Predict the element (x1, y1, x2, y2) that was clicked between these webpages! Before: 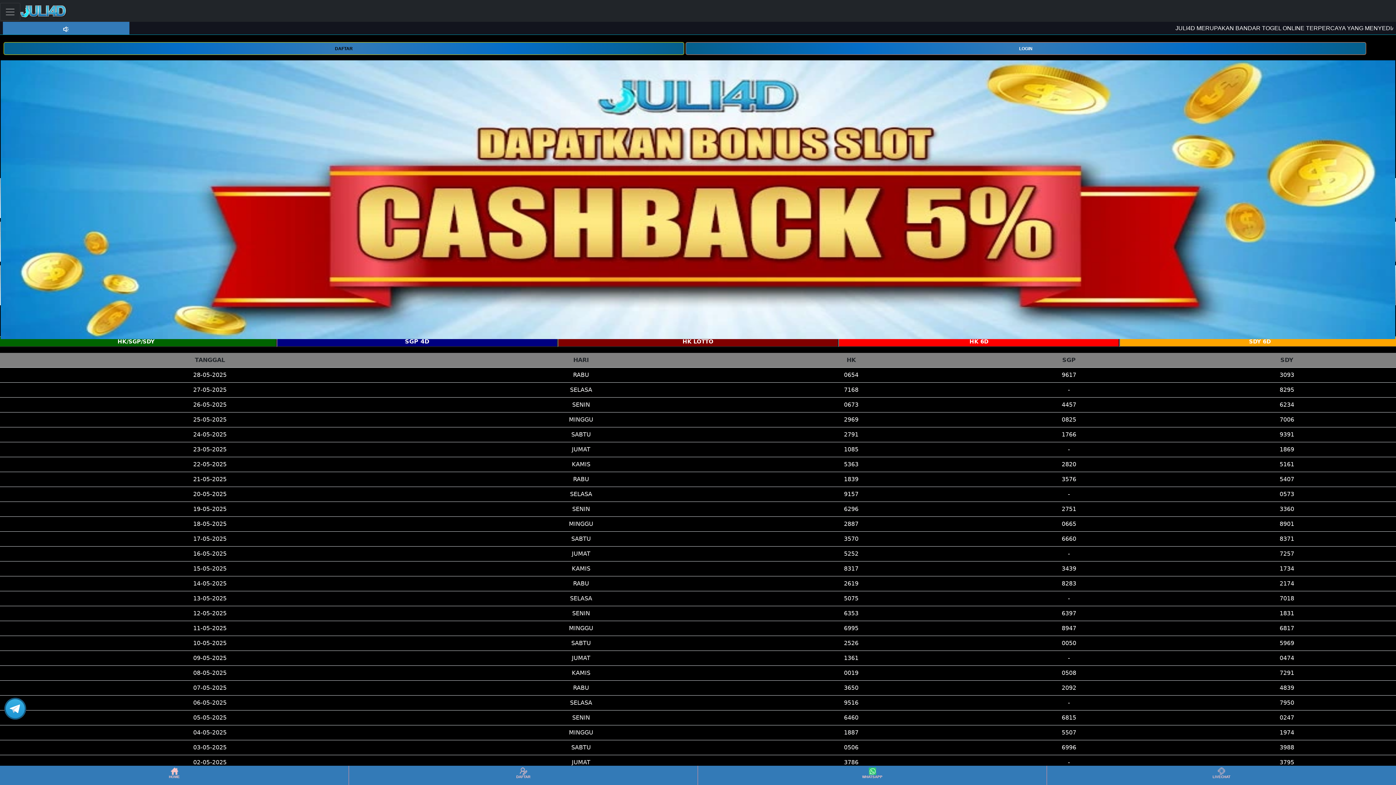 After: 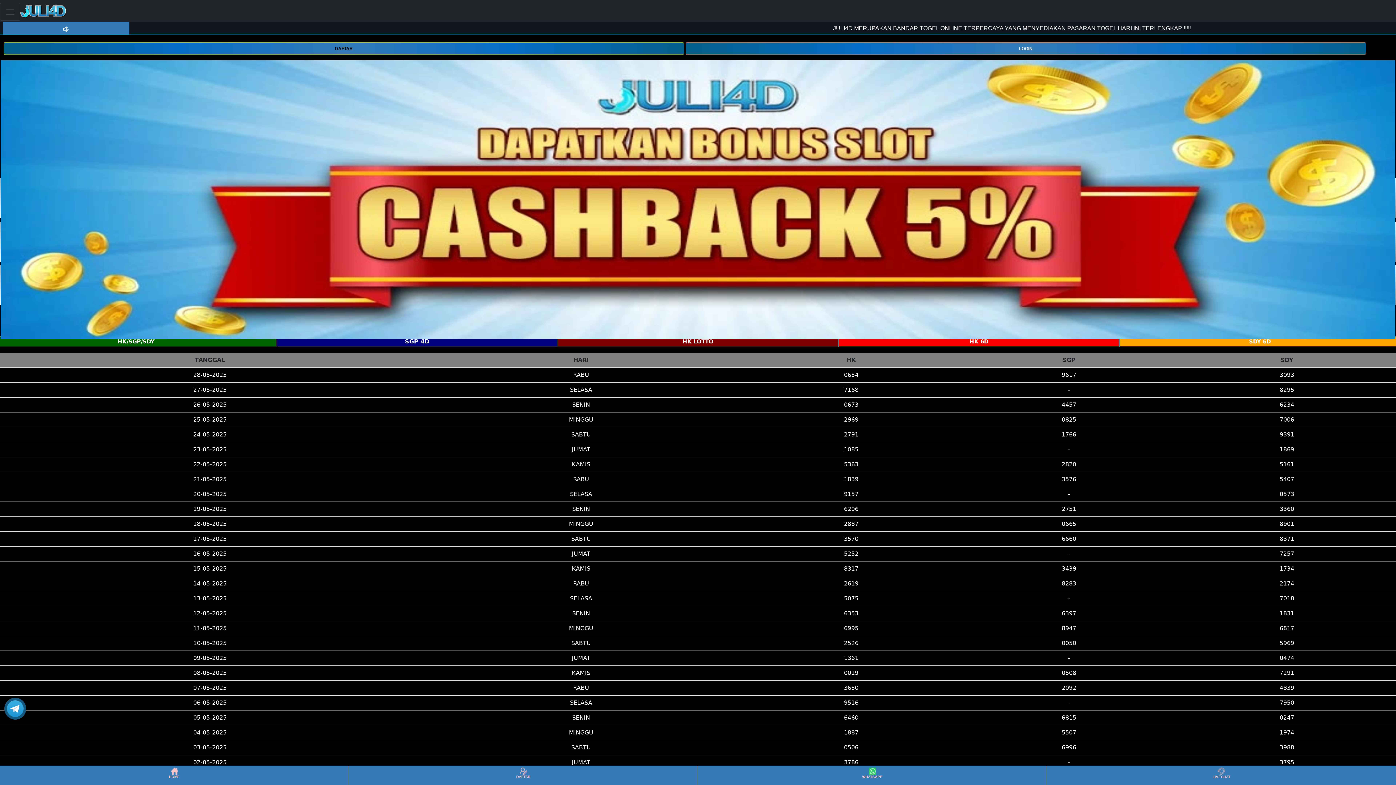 Action: bbox: (20, 2, 66, 20)